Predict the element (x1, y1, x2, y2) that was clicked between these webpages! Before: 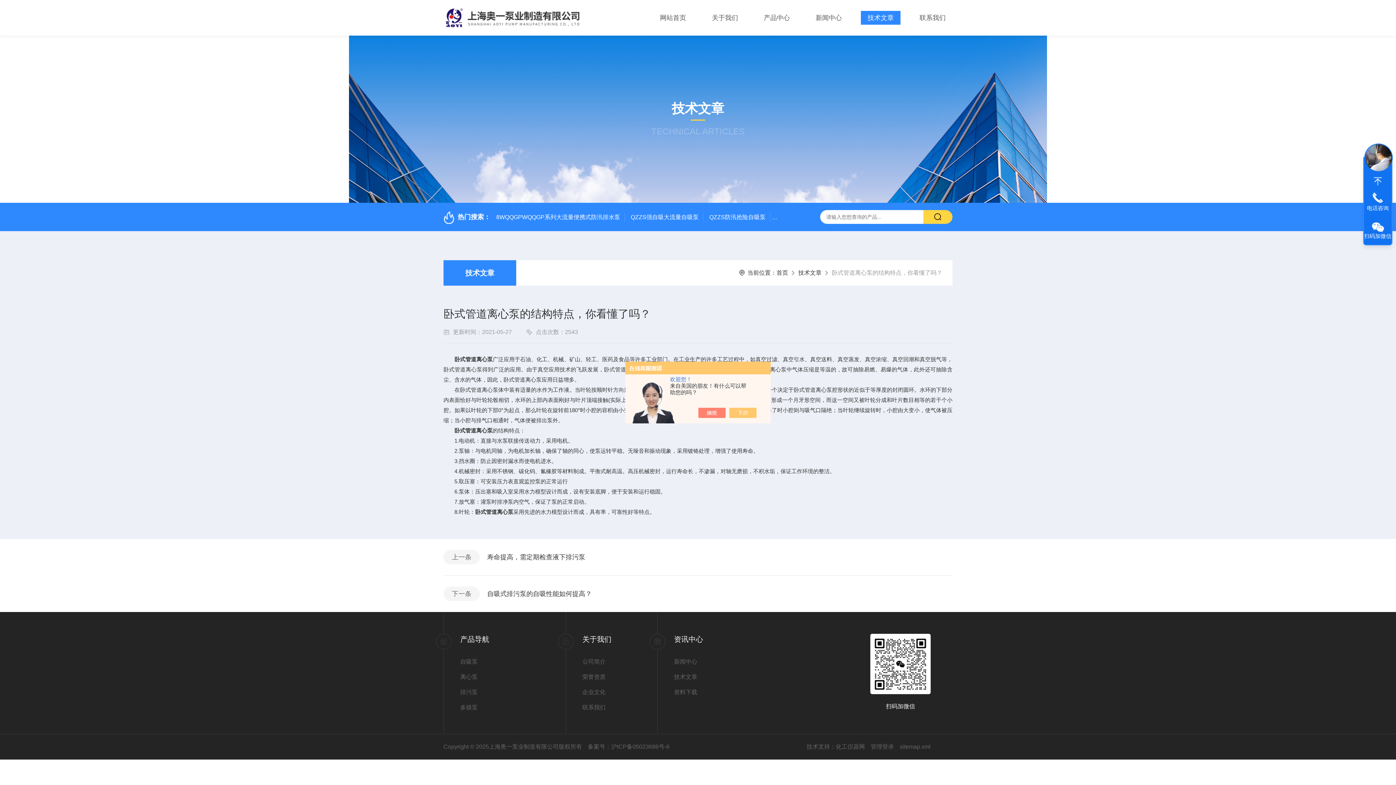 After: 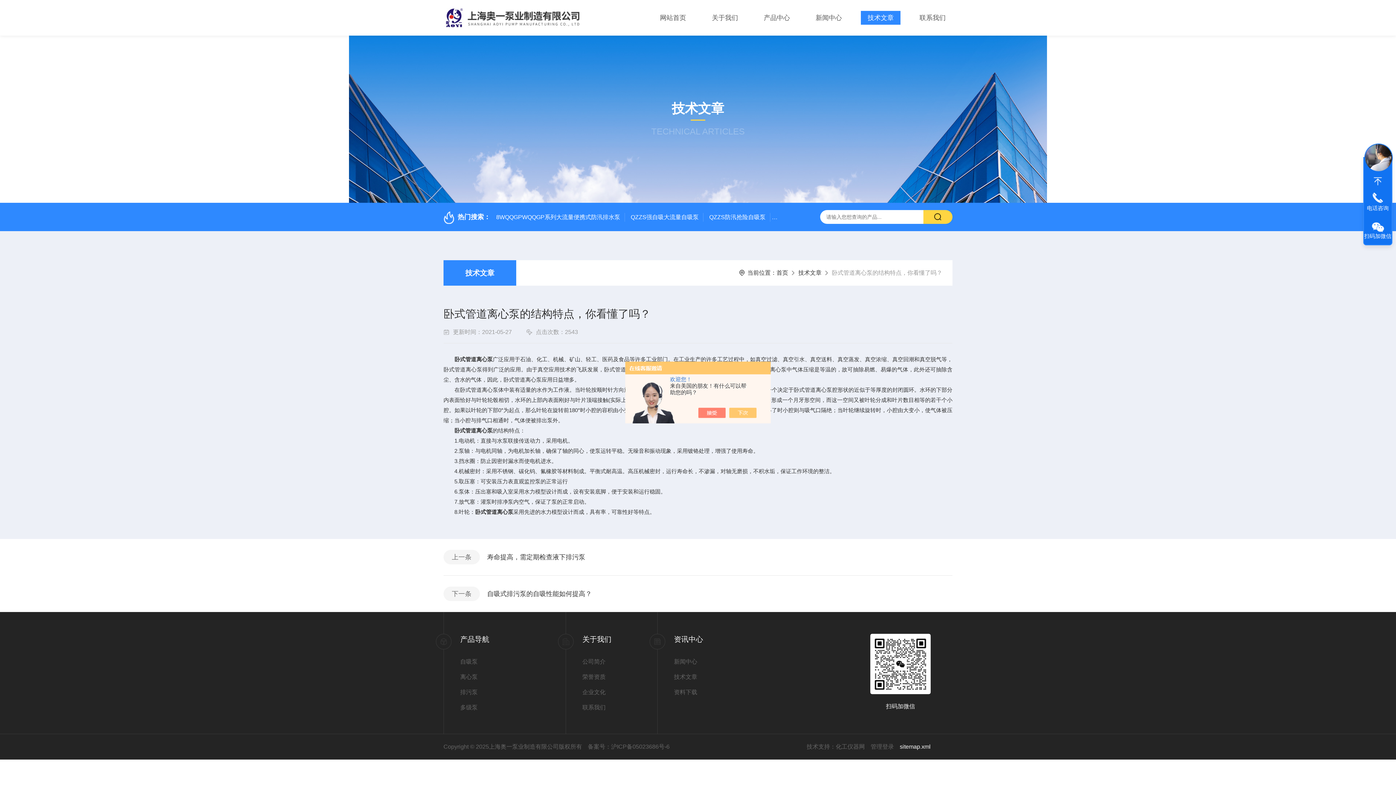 Action: bbox: (900, 744, 930, 750) label: sitemap.xml